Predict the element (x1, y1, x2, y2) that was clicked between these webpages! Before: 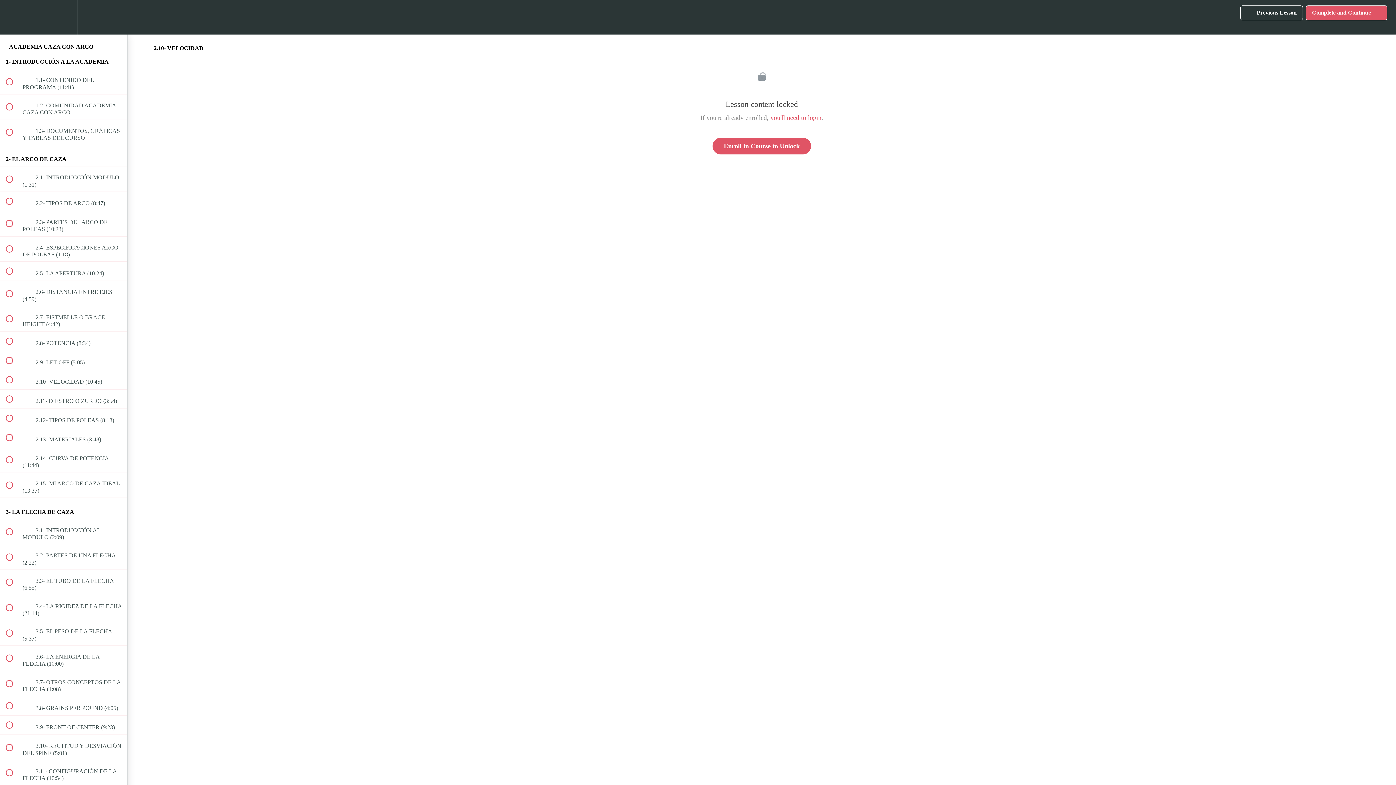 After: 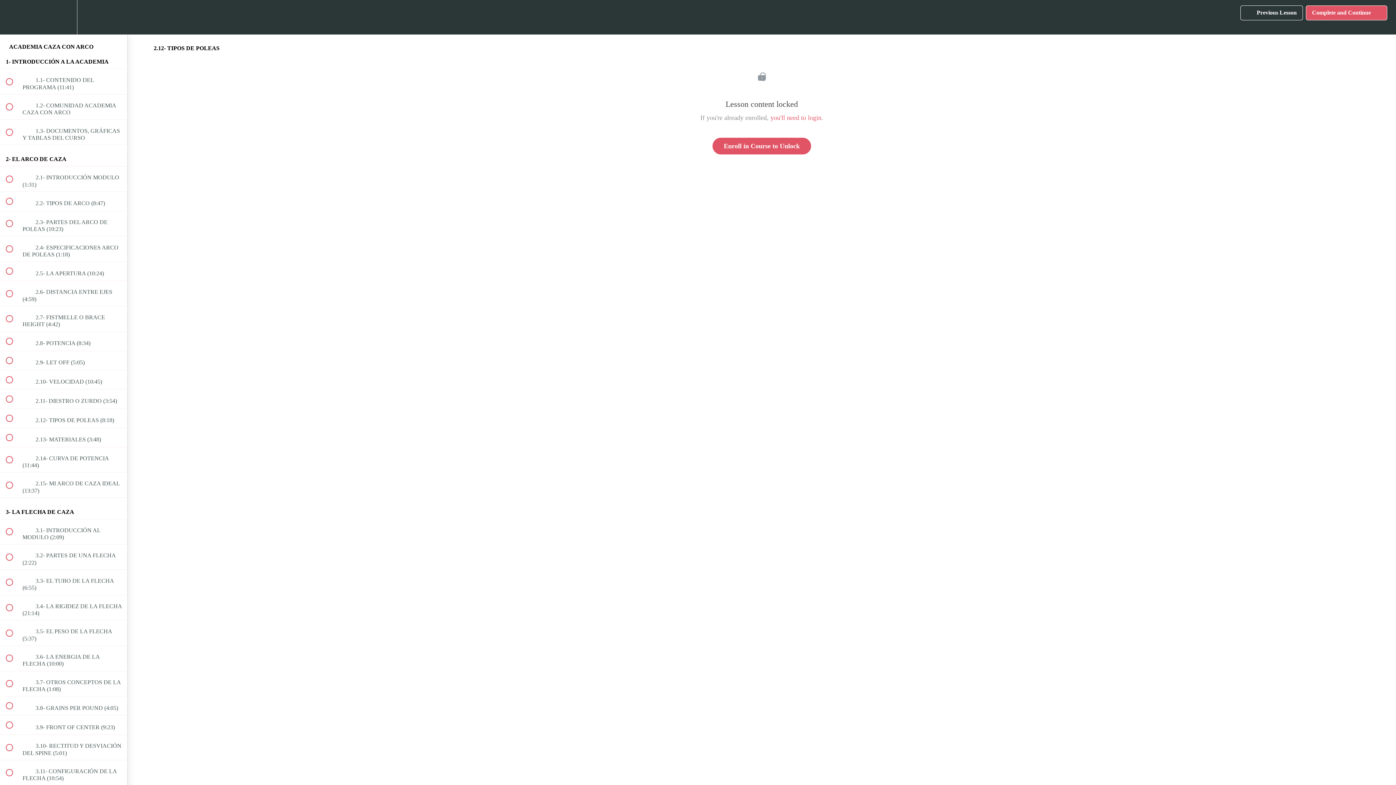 Action: label:  
 2.12- TIPOS DE POLEAS (8:18) bbox: (0, 408, 127, 427)